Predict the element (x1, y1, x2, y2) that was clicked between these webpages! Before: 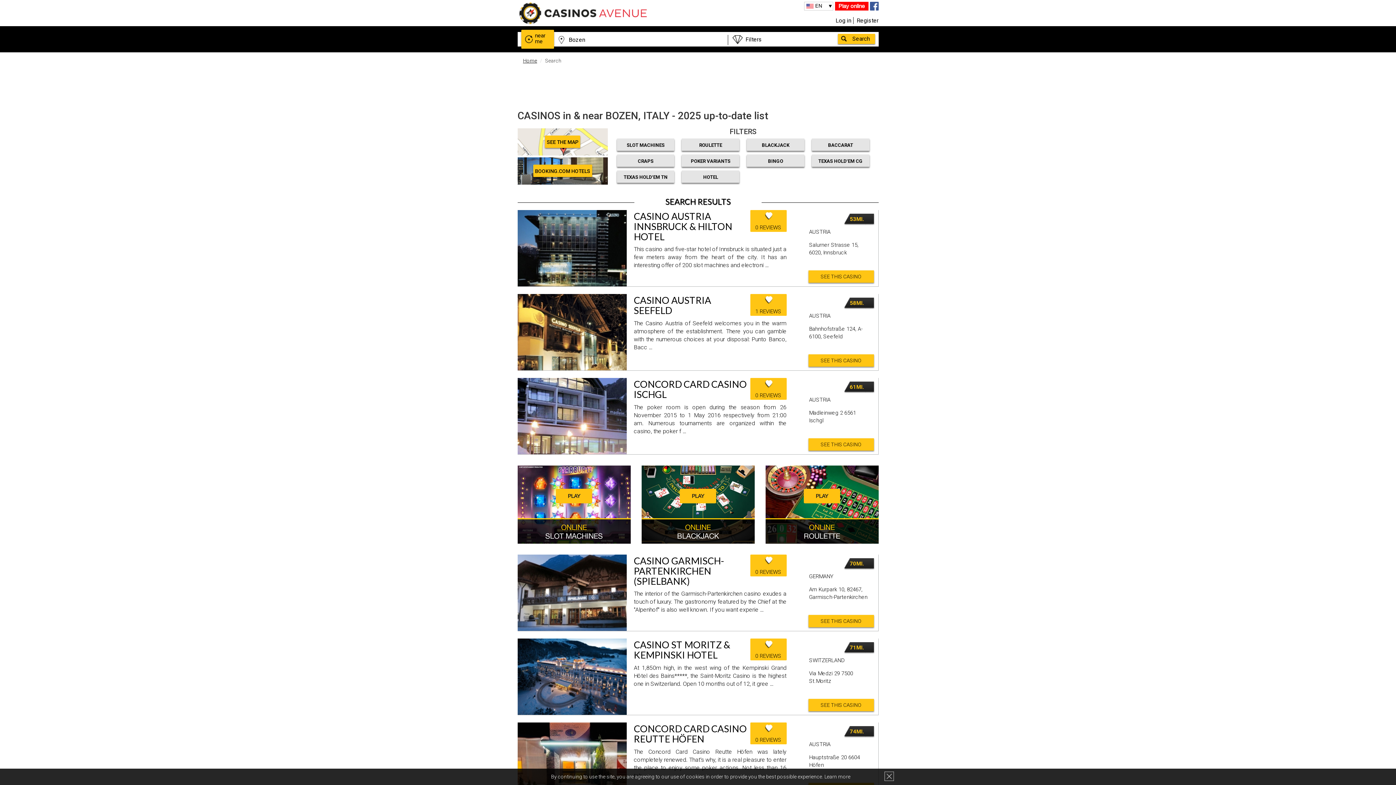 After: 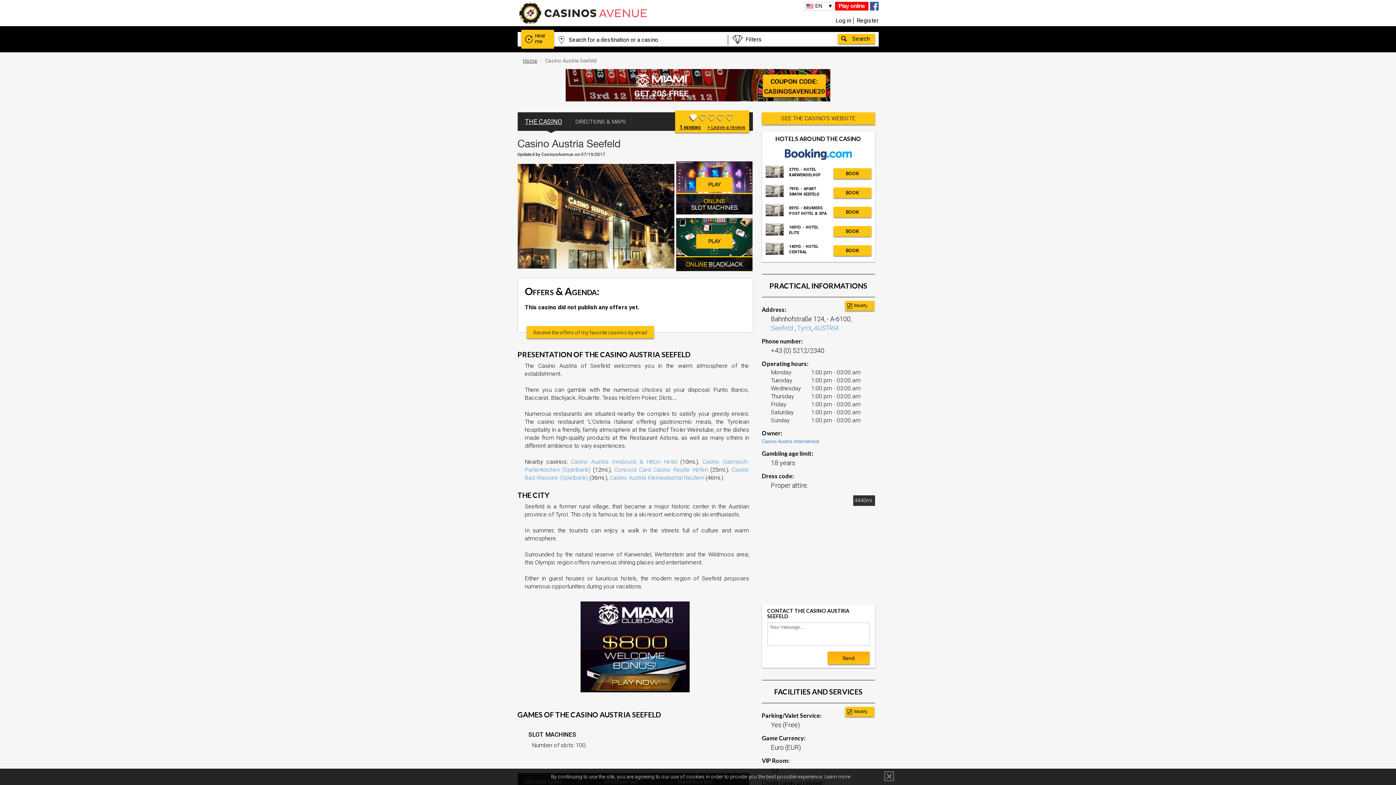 Action: bbox: (808, 354, 874, 366) label: SEE THIS CASINO